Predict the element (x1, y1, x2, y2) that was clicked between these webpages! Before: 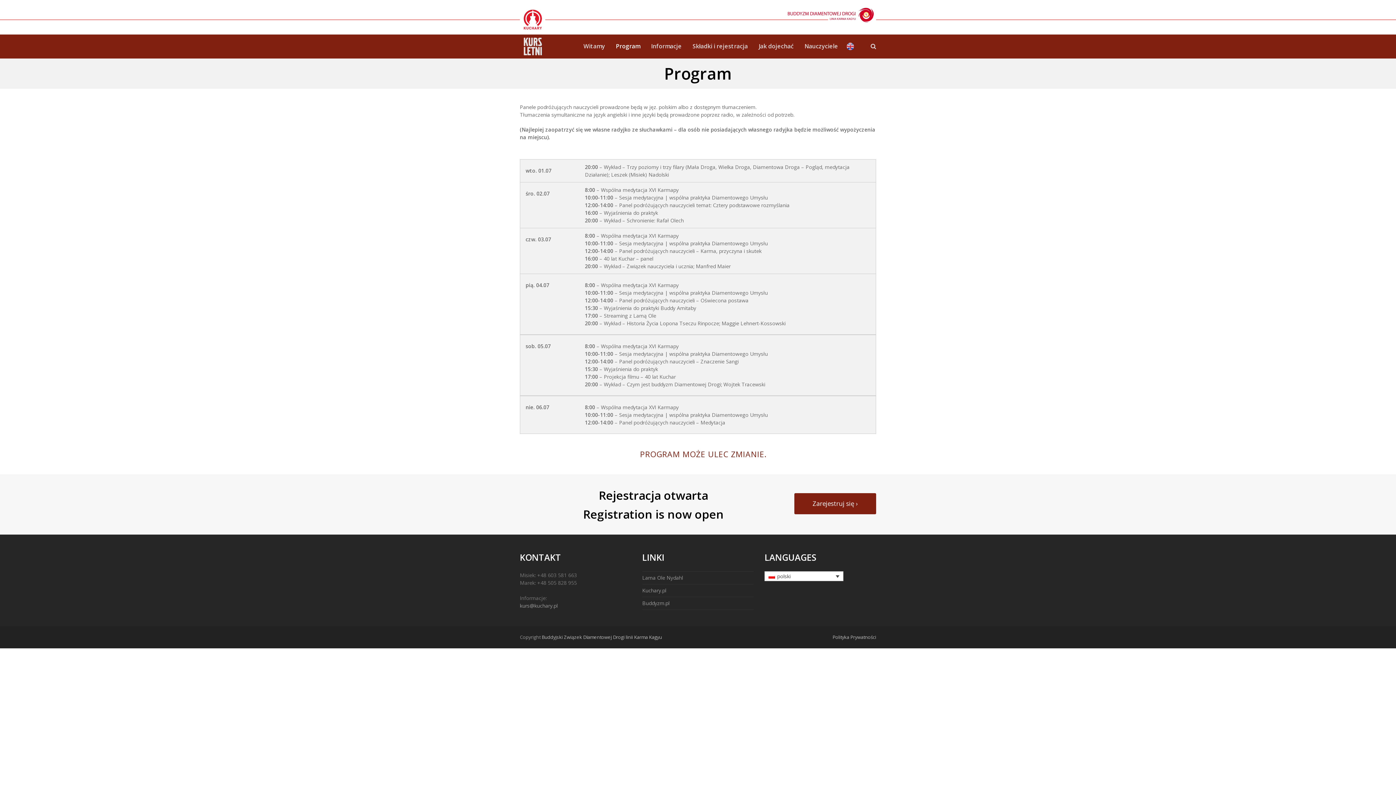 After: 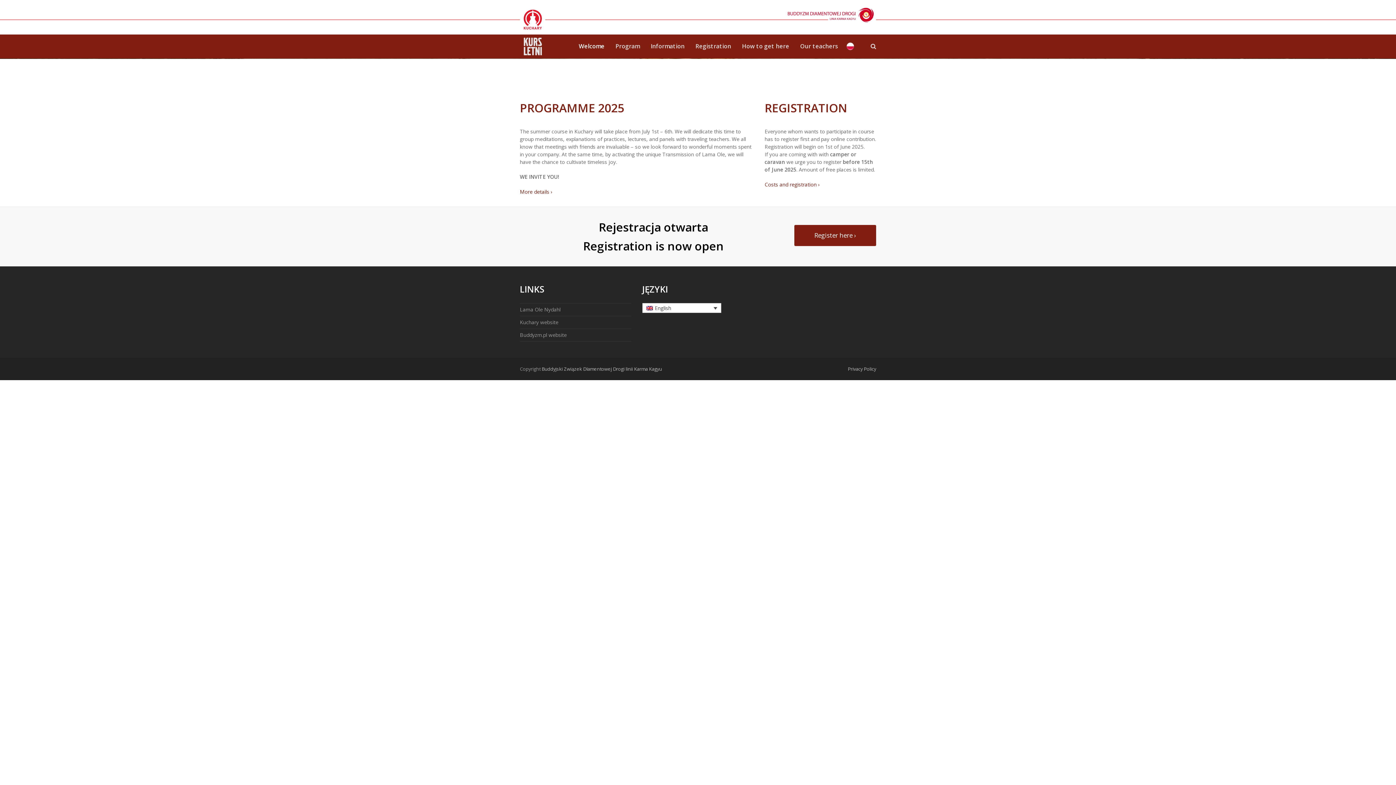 Action: bbox: (843, 37, 865, 55)